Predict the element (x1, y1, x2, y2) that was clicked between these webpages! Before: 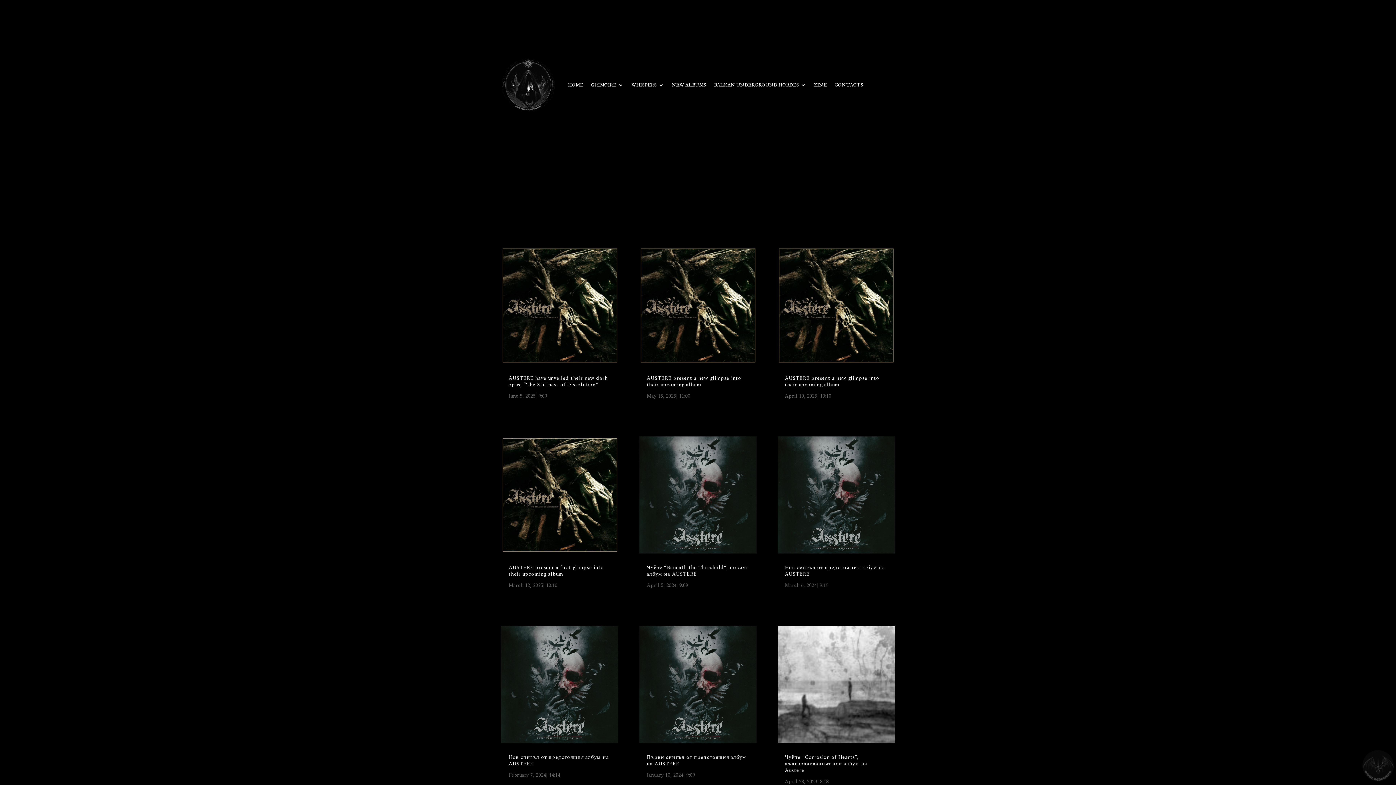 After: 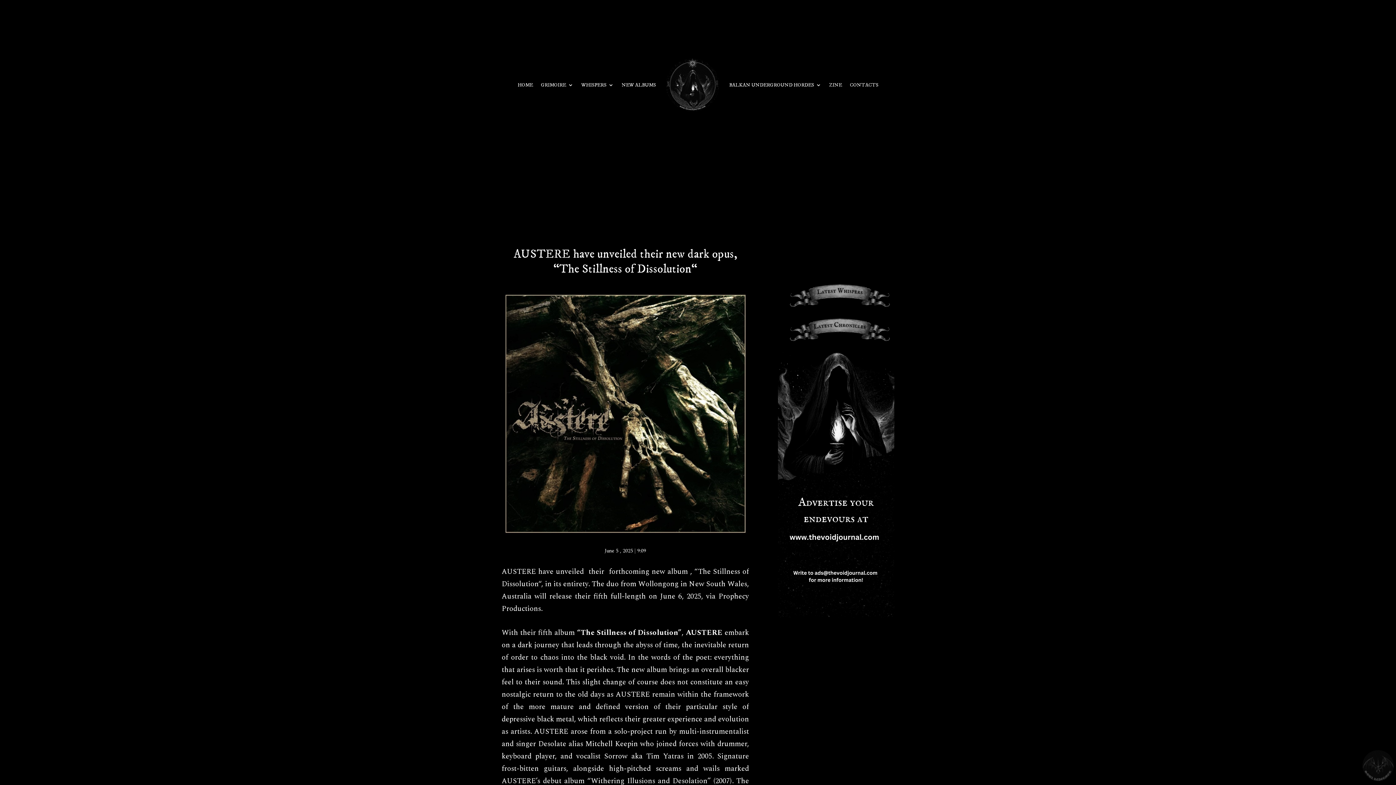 Action: bbox: (501, 246, 618, 364)